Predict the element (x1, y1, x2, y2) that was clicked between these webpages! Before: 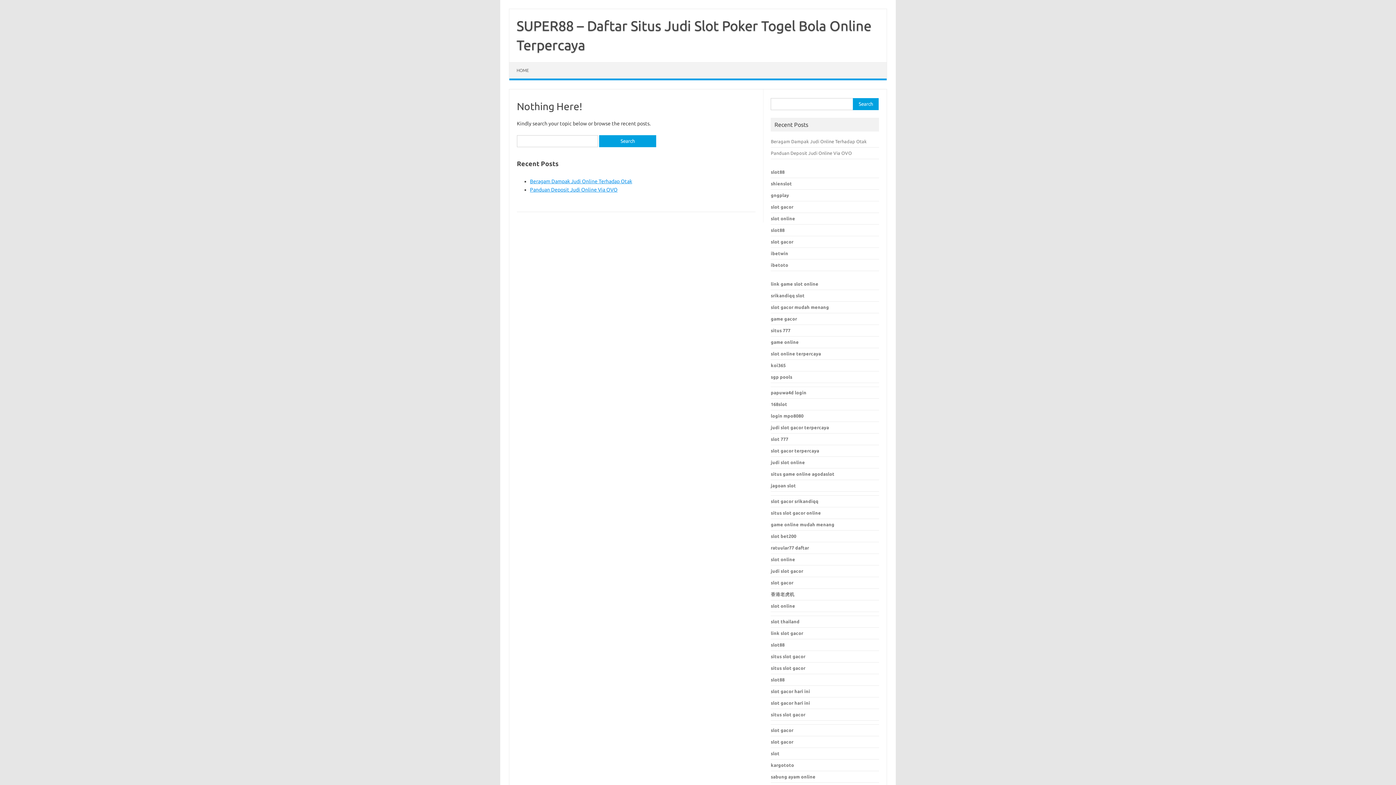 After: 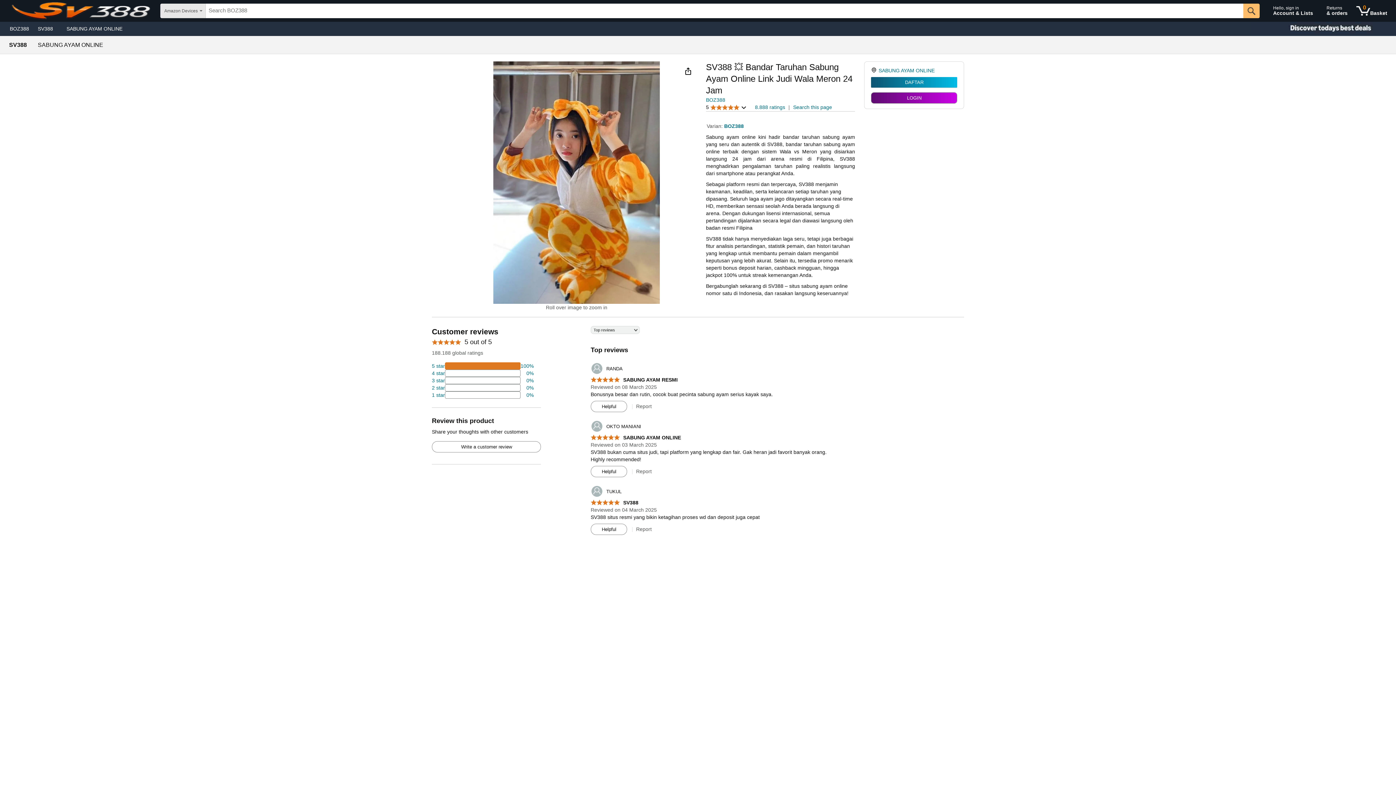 Action: bbox: (771, 774, 815, 779) label: sabung ayam online